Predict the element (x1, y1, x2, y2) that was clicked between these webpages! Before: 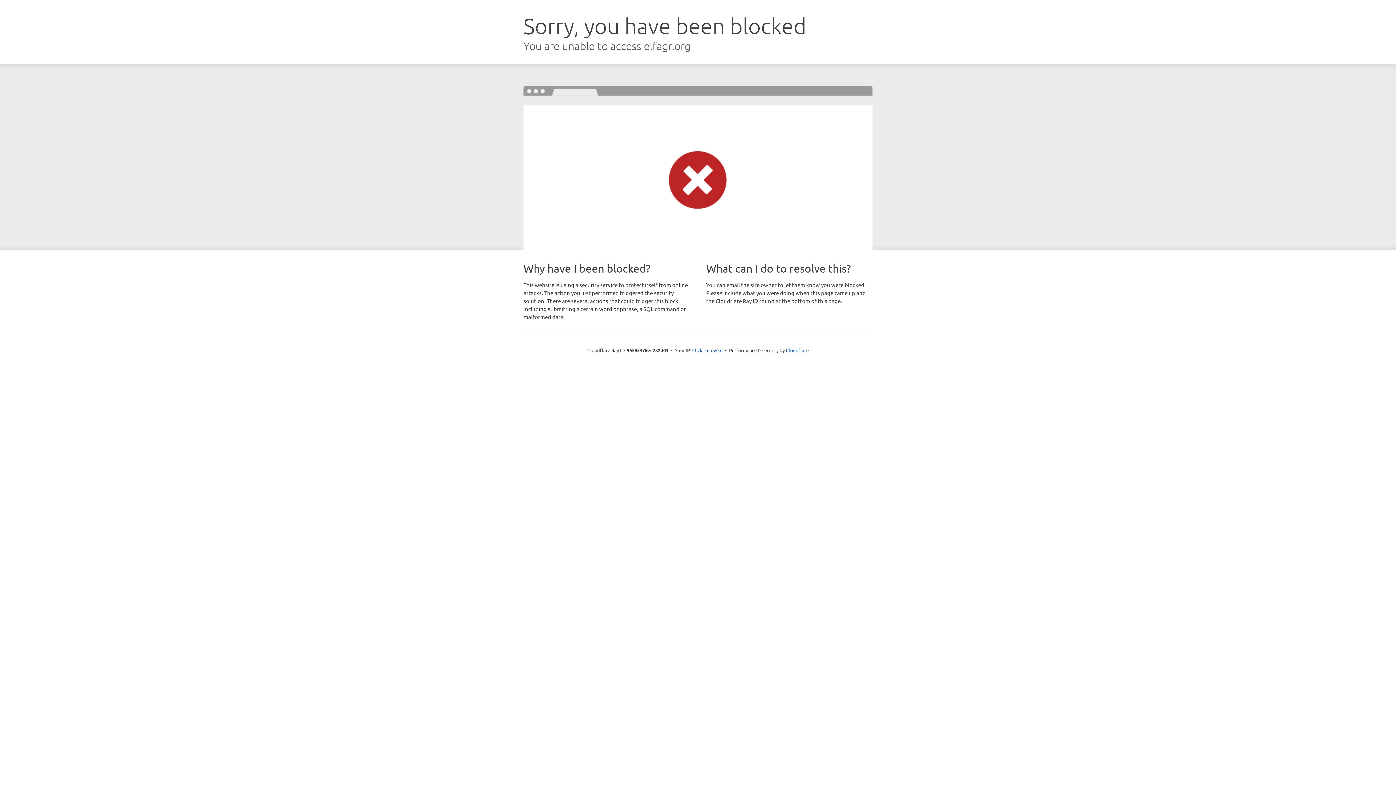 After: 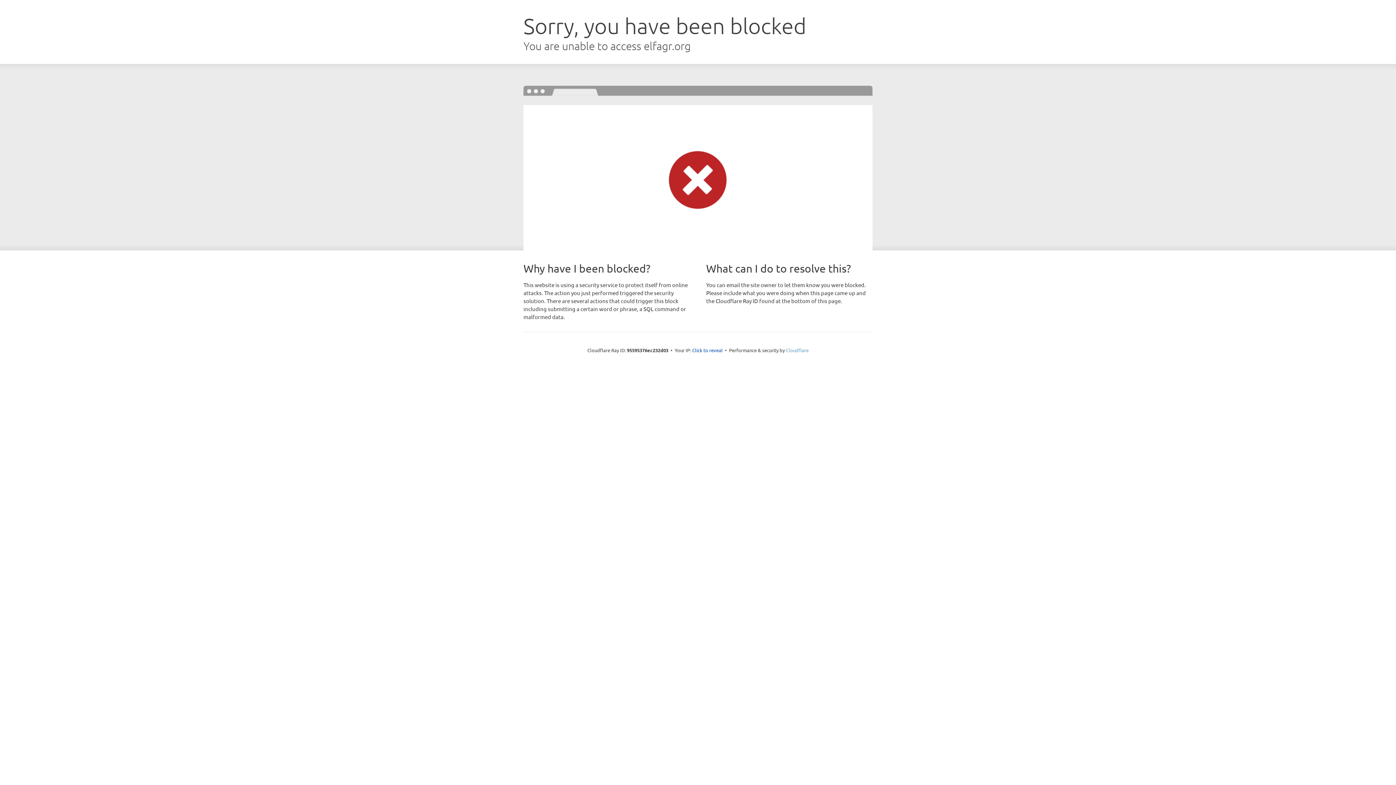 Action: bbox: (786, 347, 808, 353) label: Cloudflare